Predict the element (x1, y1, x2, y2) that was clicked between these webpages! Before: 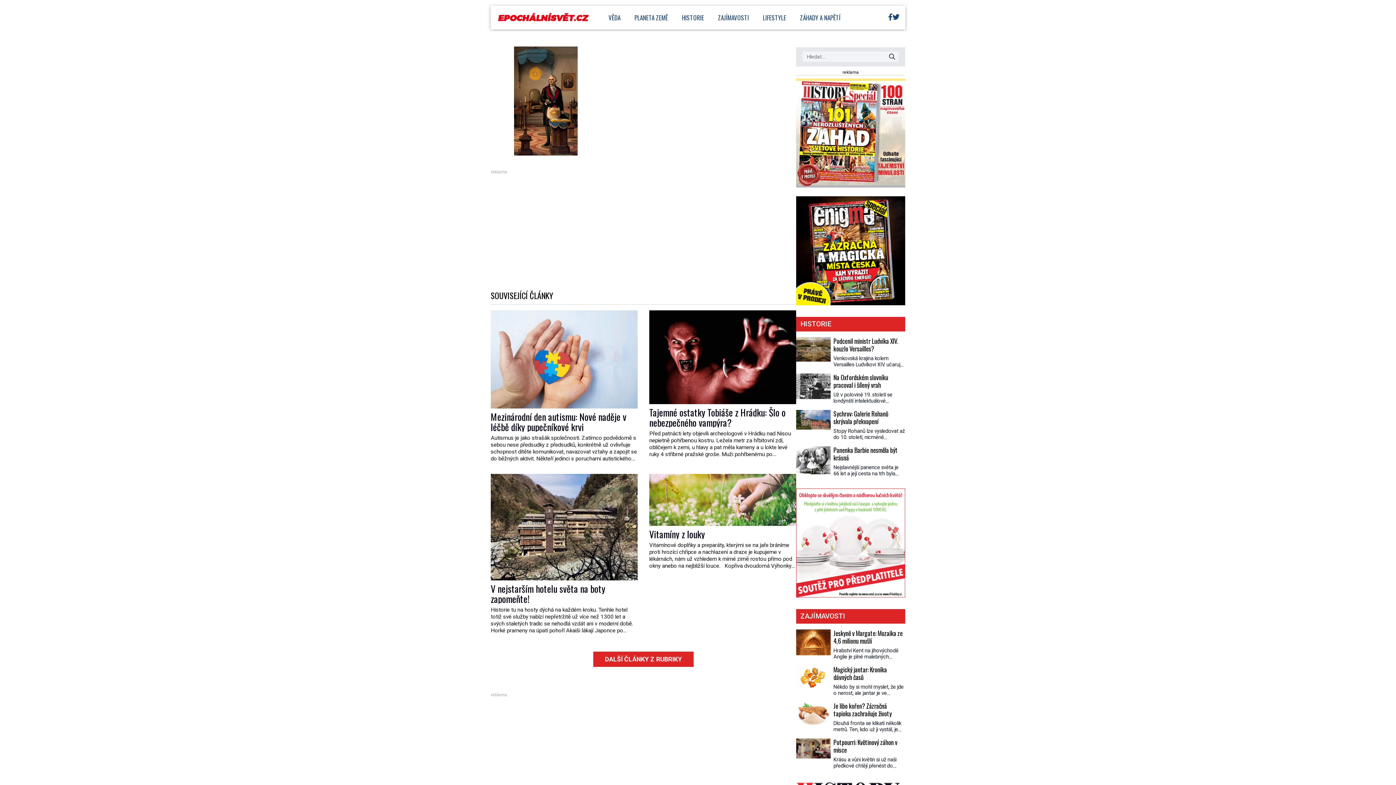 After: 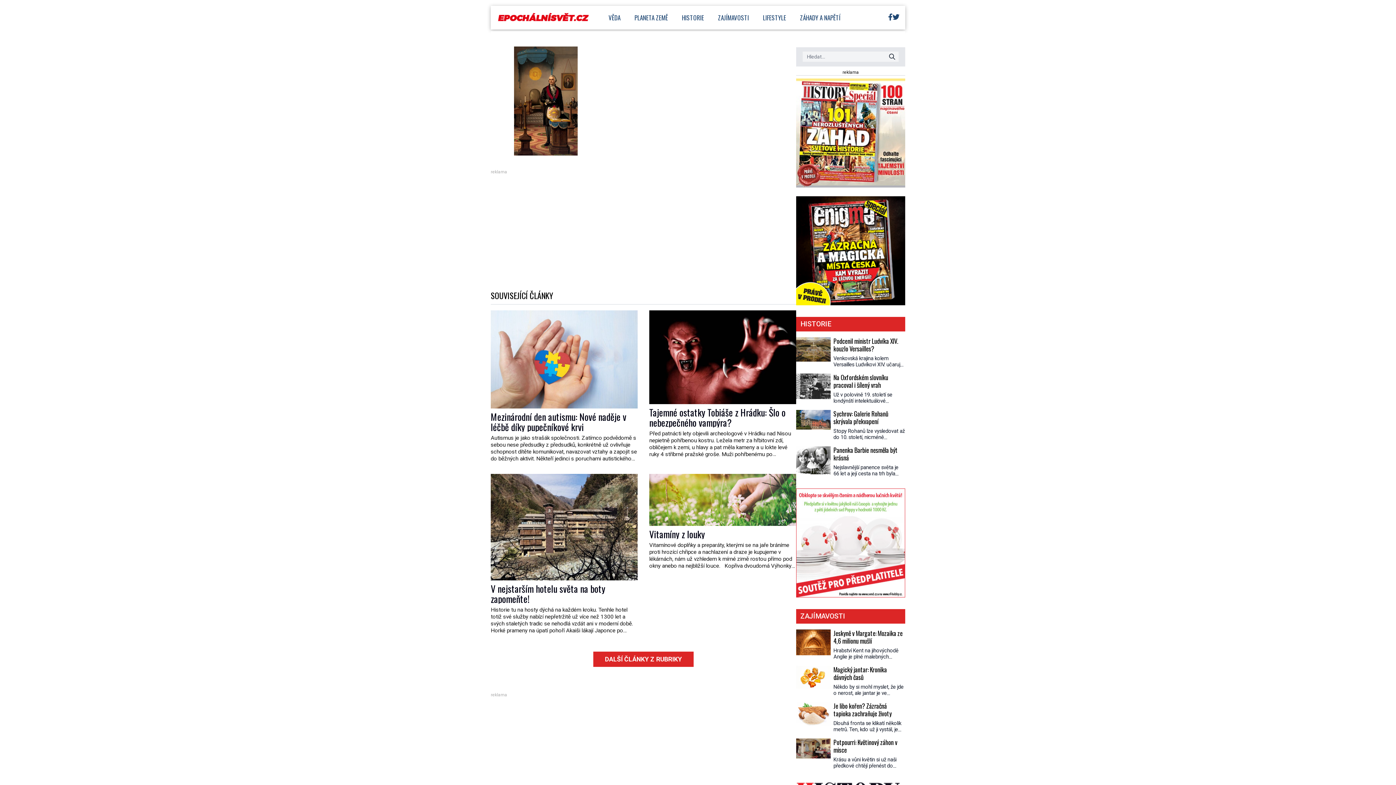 Action: bbox: (796, 78, 905, 187)